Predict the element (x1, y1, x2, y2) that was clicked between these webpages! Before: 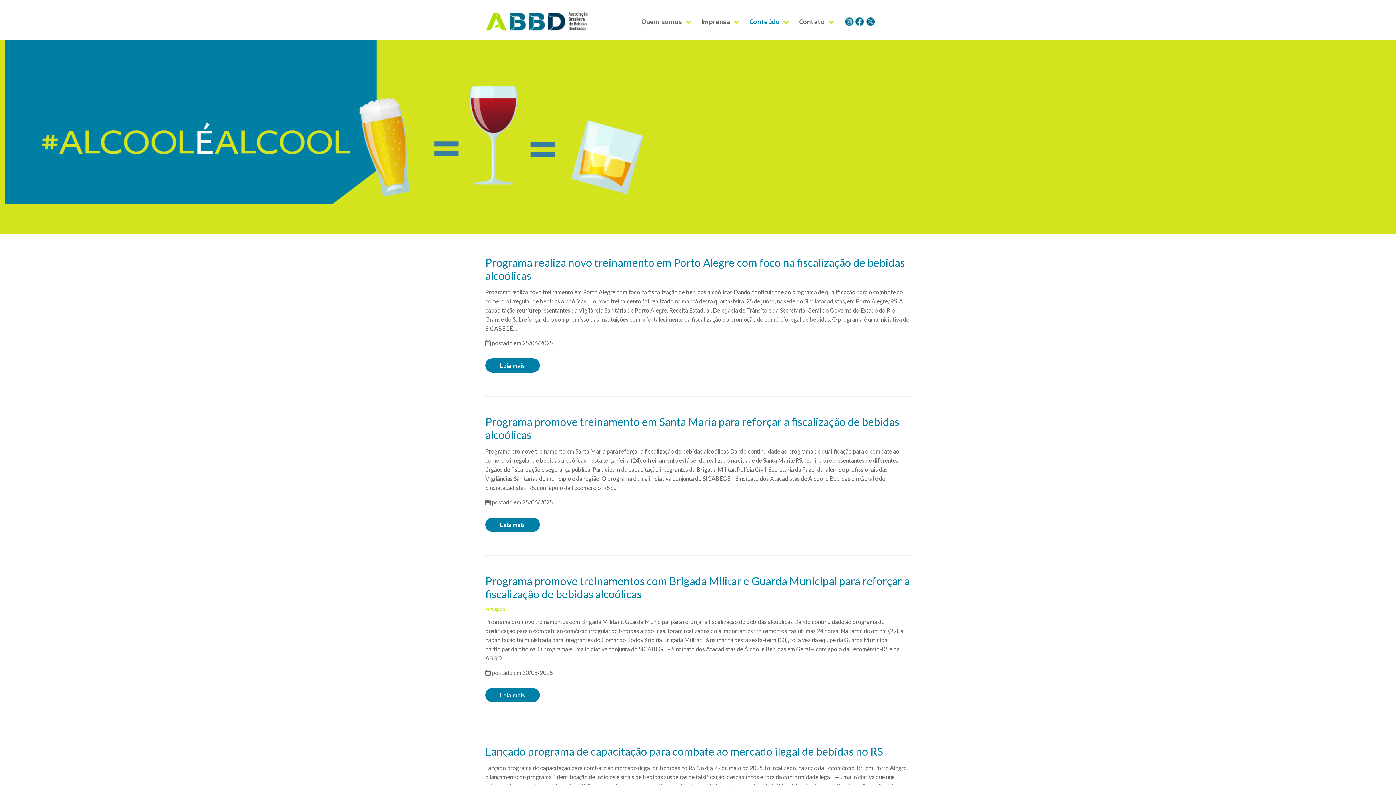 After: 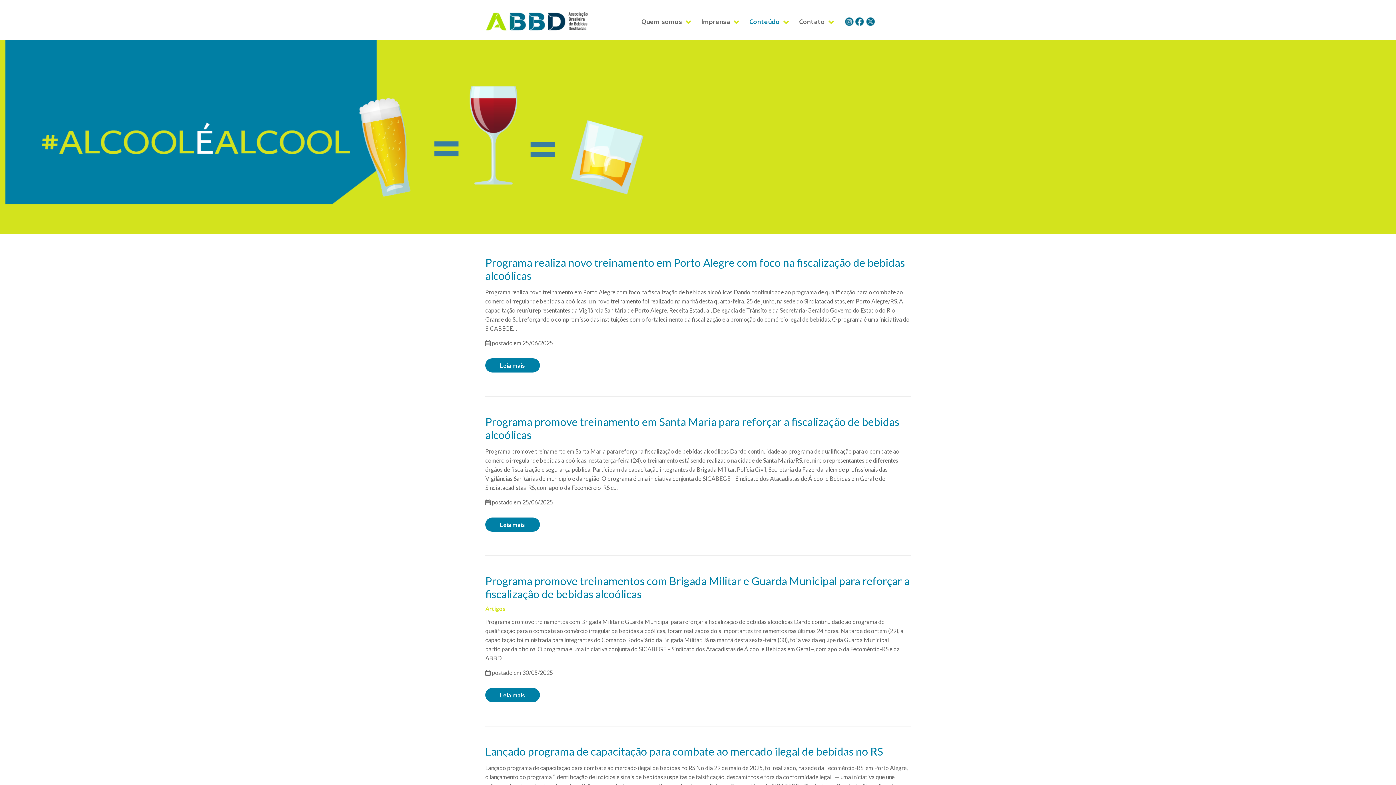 Action: label: Conteúdo bbox: (740, 17, 789, 26)